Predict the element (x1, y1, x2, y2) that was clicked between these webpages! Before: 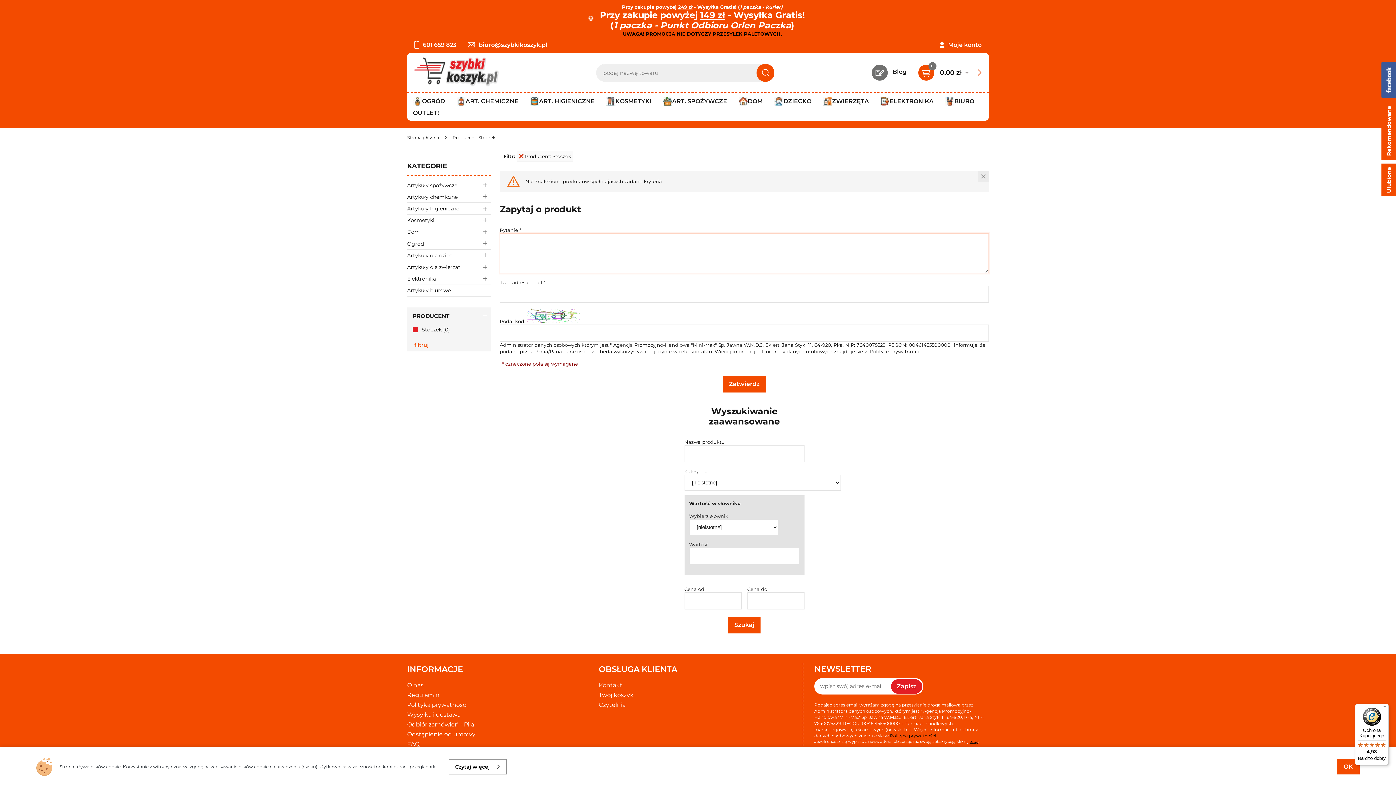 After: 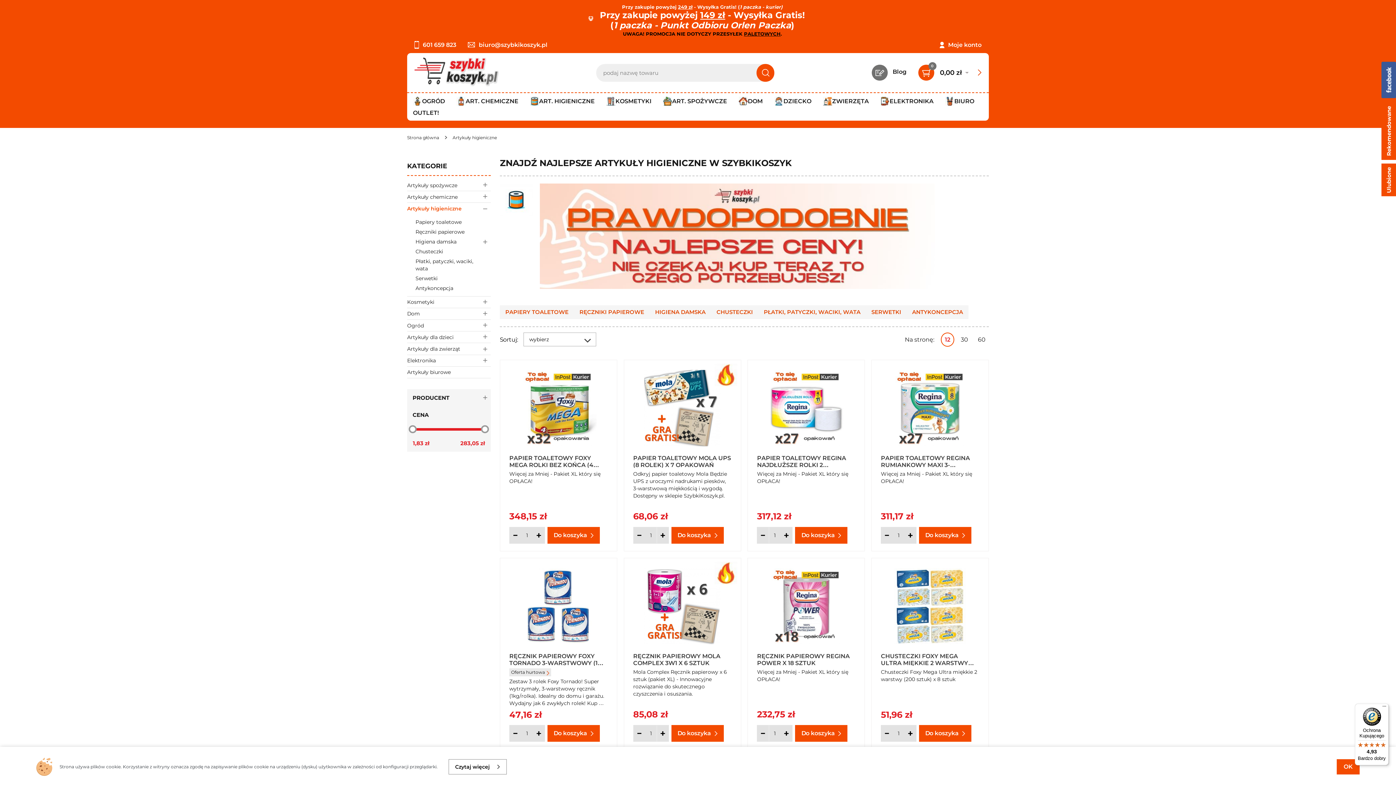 Action: label: Artykuły higieniczne bbox: (407, 203, 490, 214)